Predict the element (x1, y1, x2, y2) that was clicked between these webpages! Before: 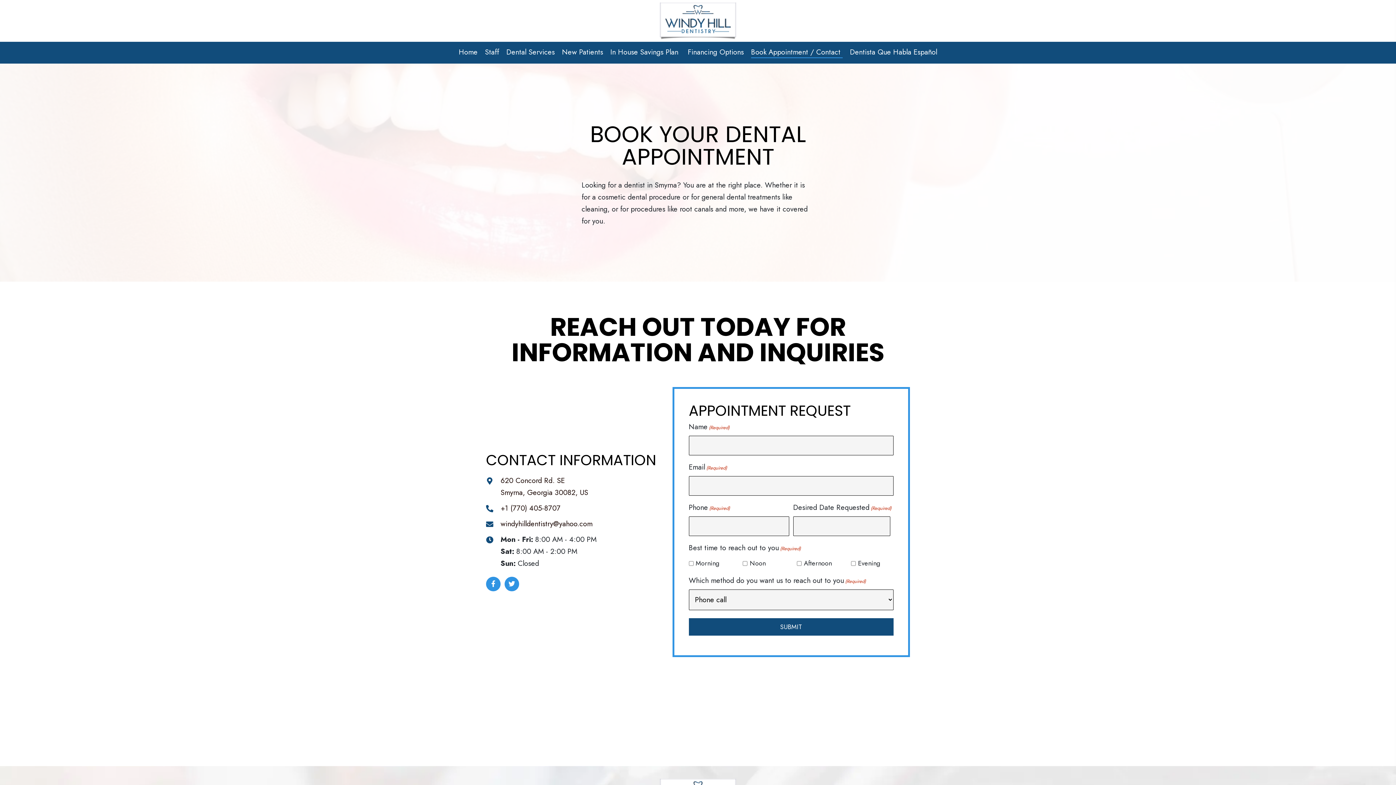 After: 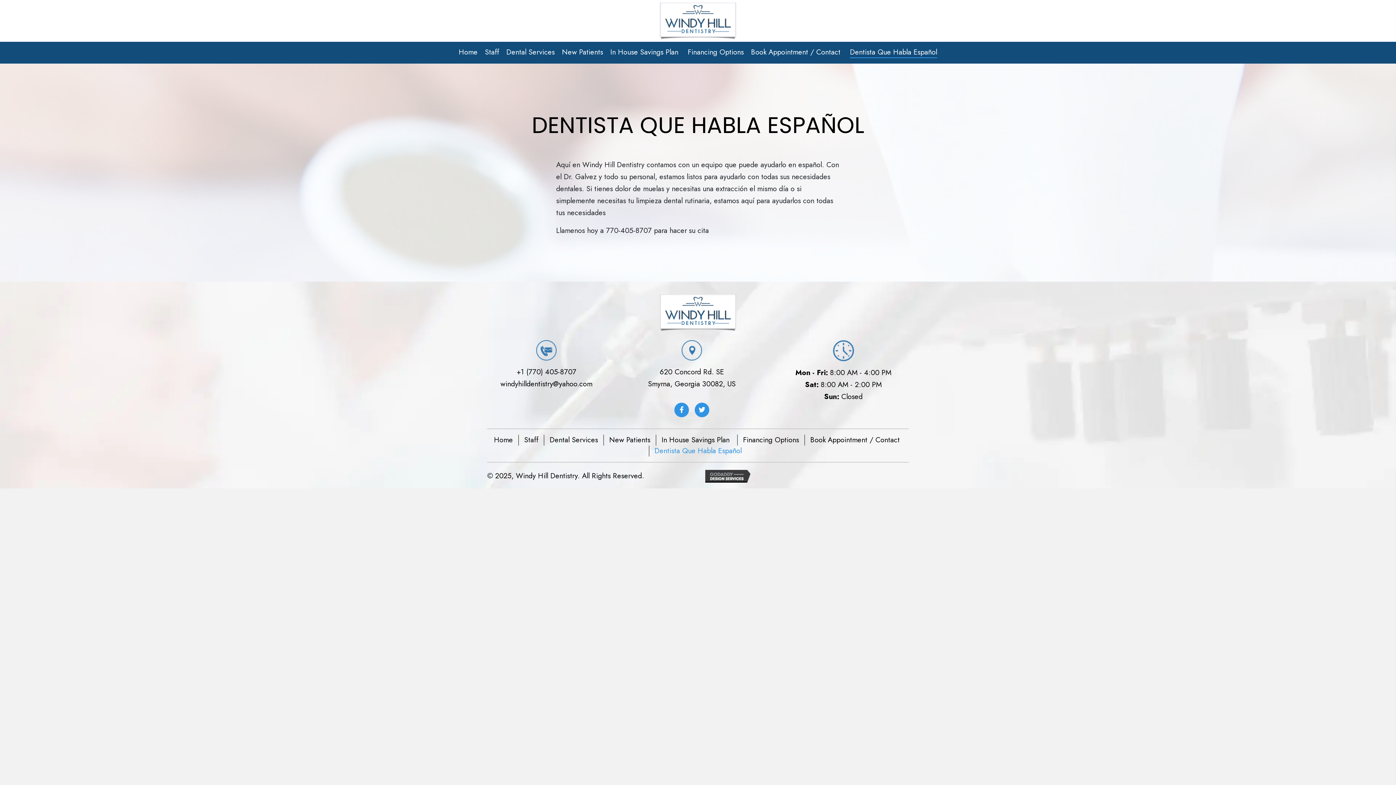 Action: label: Dentista Que Habla Español bbox: (850, 47, 937, 58)